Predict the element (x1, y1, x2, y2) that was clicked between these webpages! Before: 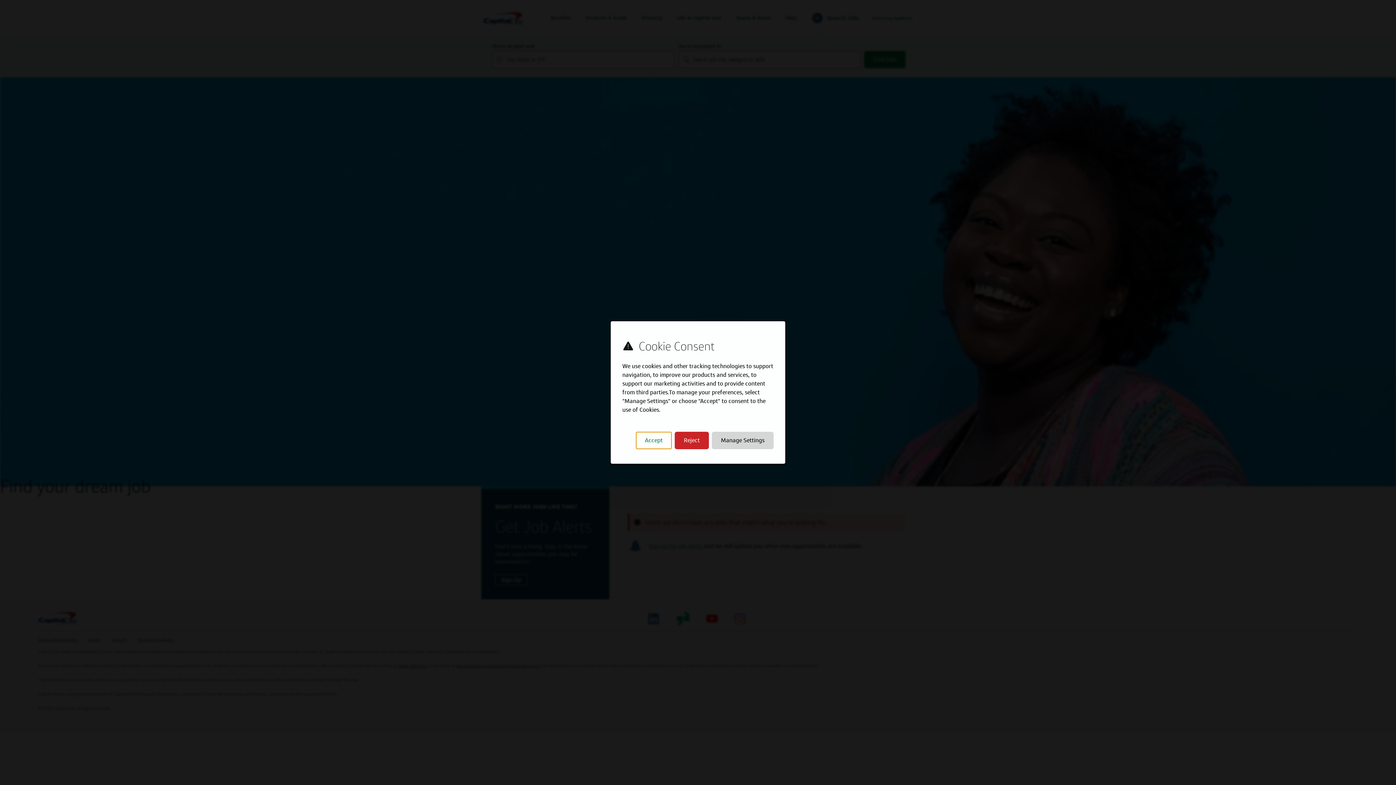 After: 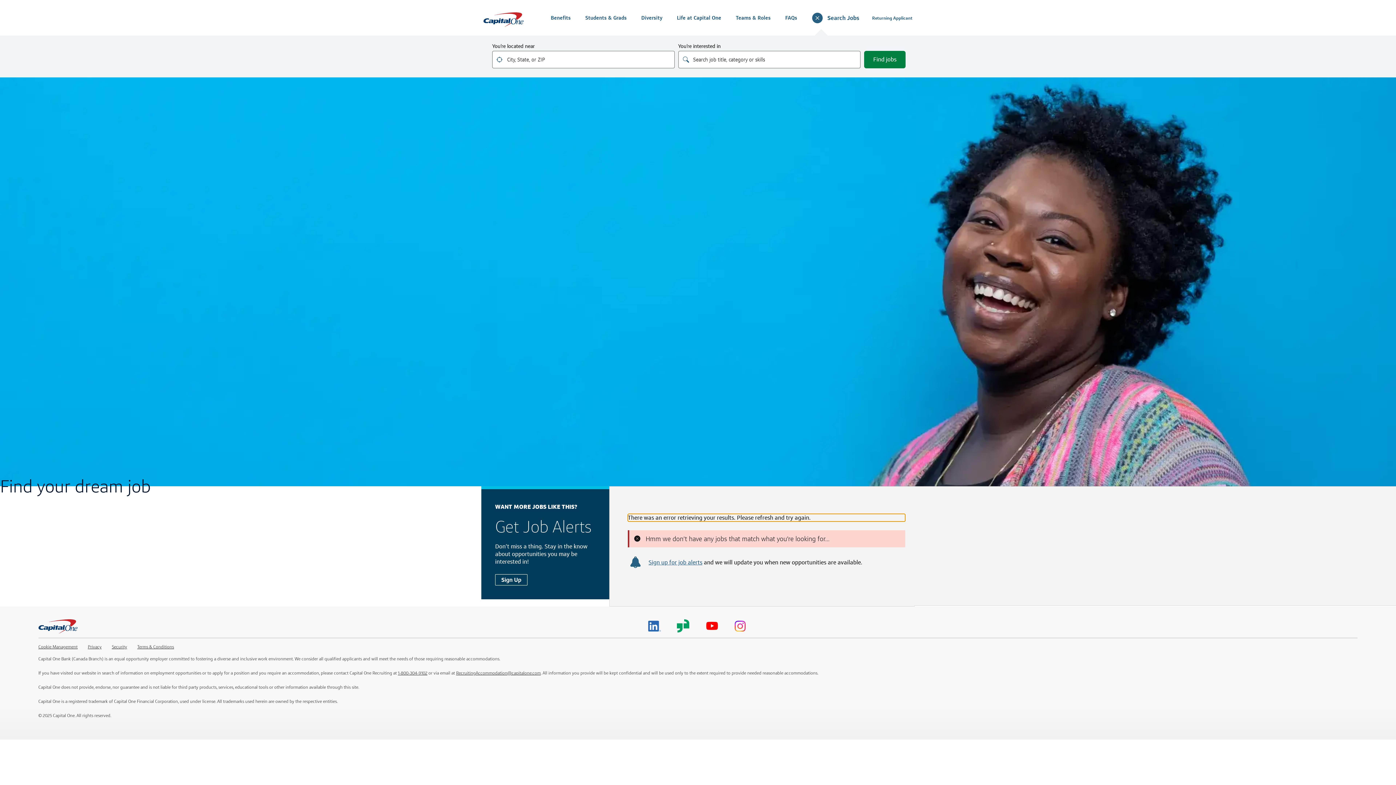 Action: bbox: (674, 432, 709, 449) label: Reject